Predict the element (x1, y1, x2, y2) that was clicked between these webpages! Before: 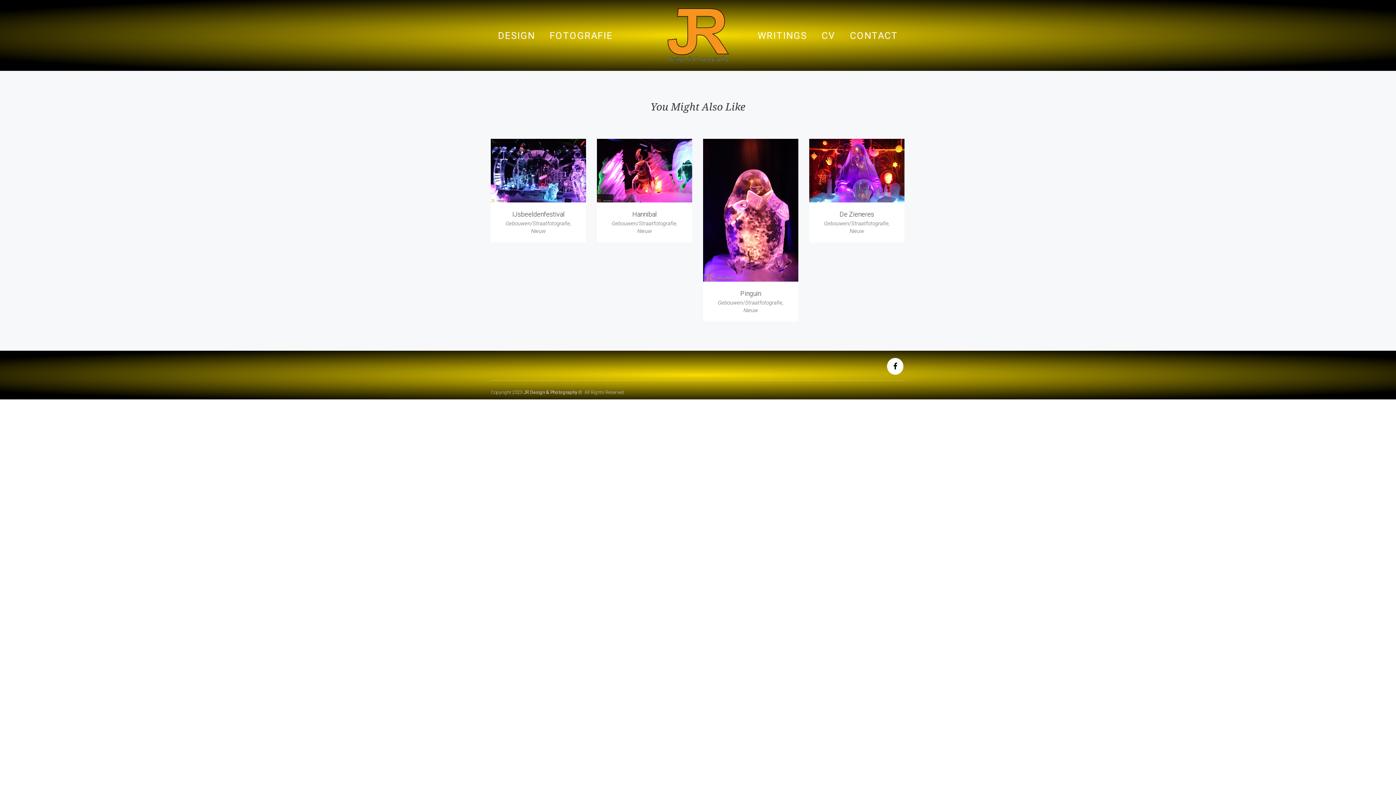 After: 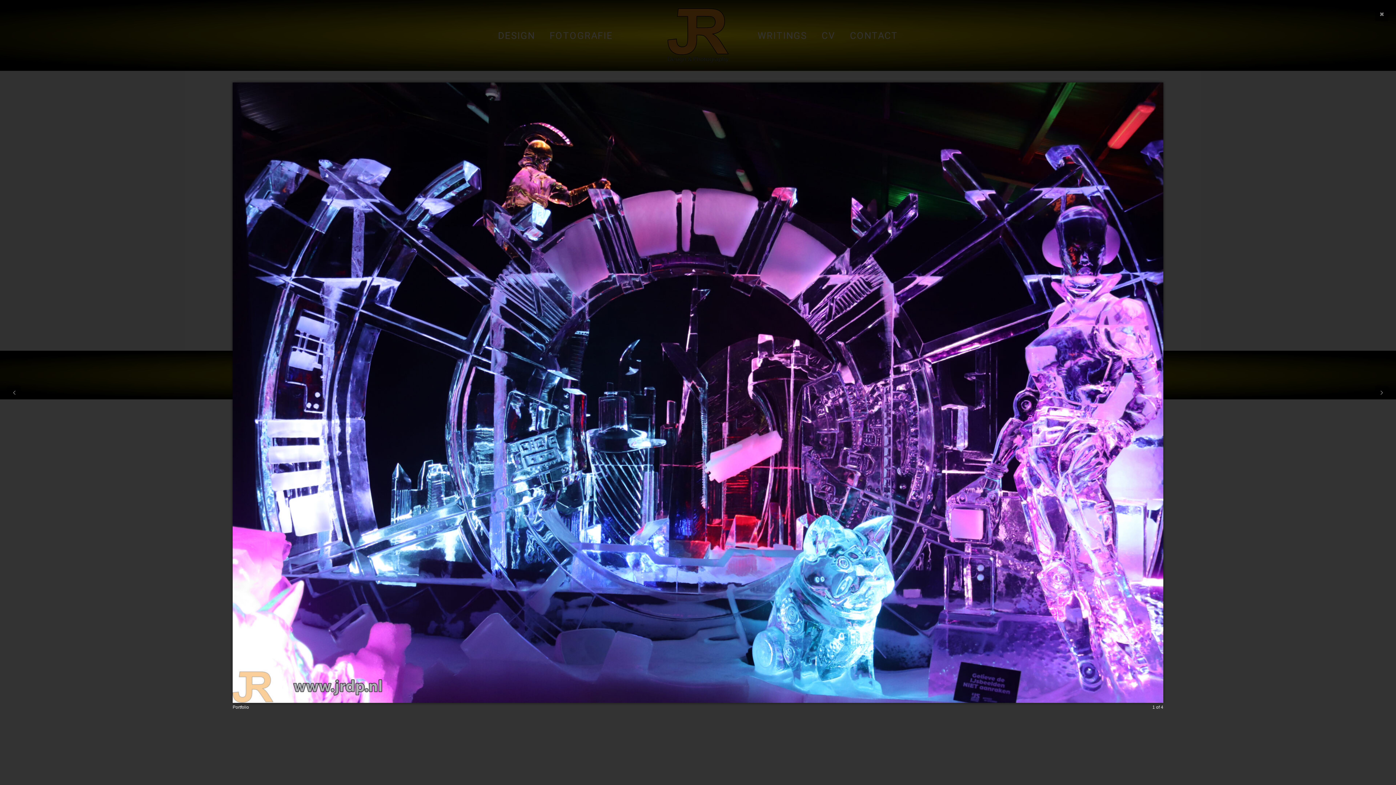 Action: bbox: (530, 172, 546, 178)